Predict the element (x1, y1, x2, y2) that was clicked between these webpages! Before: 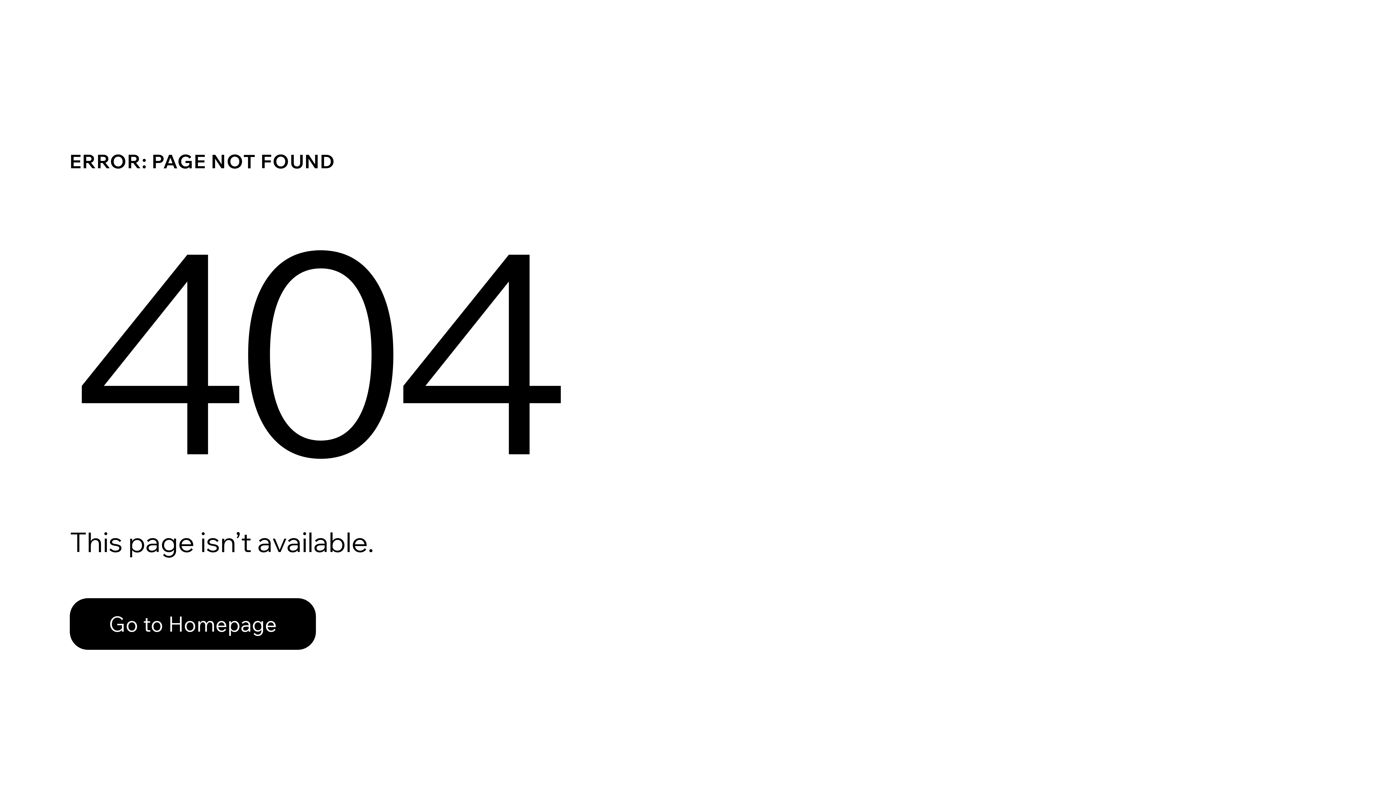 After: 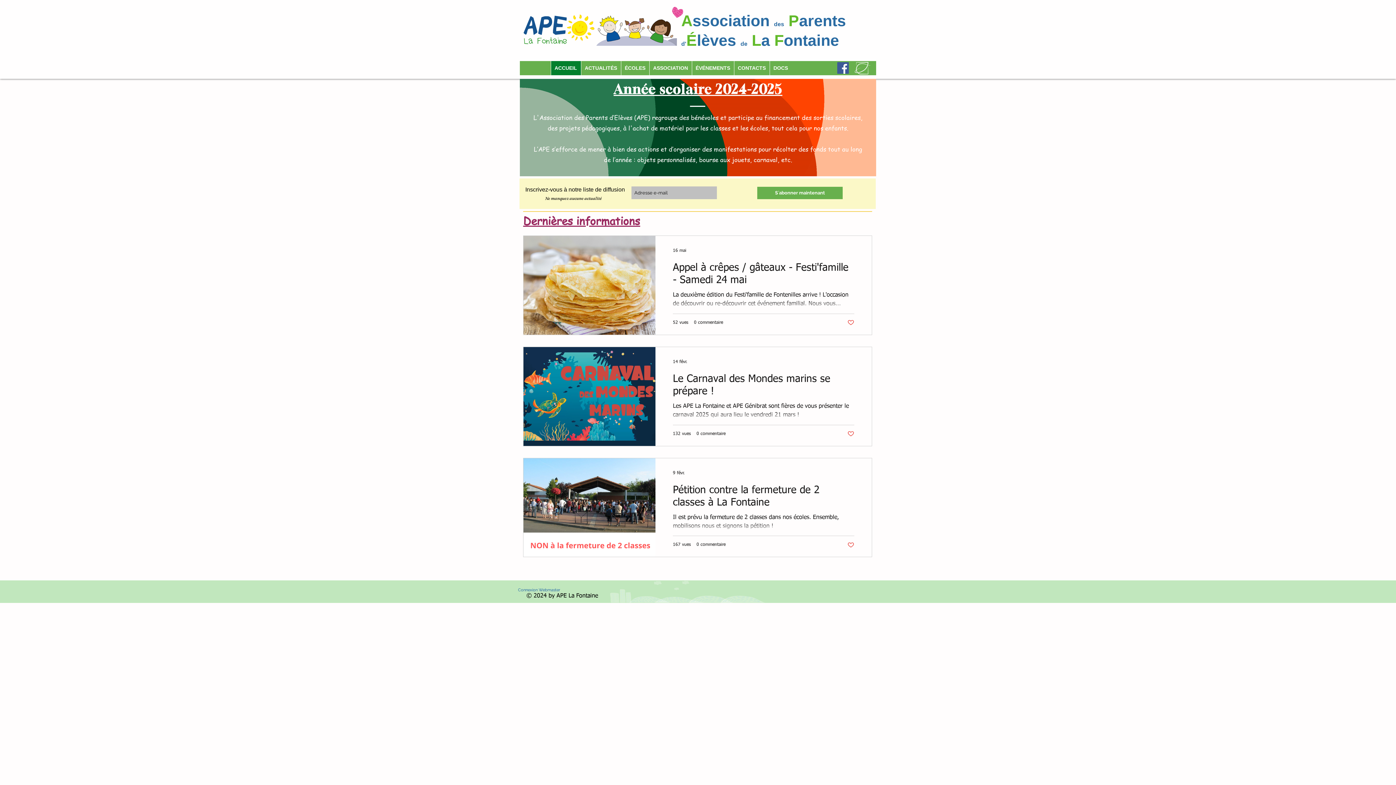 Action: label: Go to Homepage bbox: (69, 582, 768, 659)